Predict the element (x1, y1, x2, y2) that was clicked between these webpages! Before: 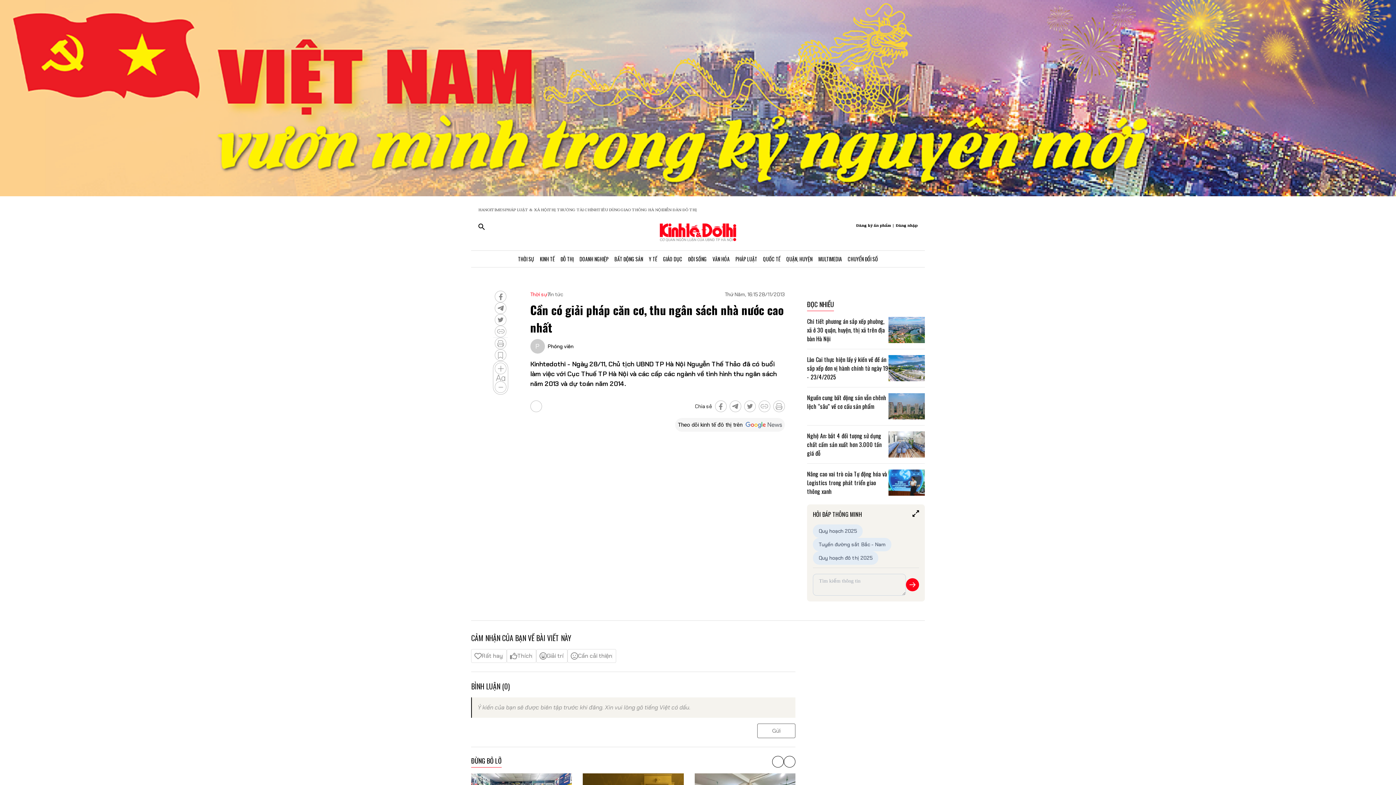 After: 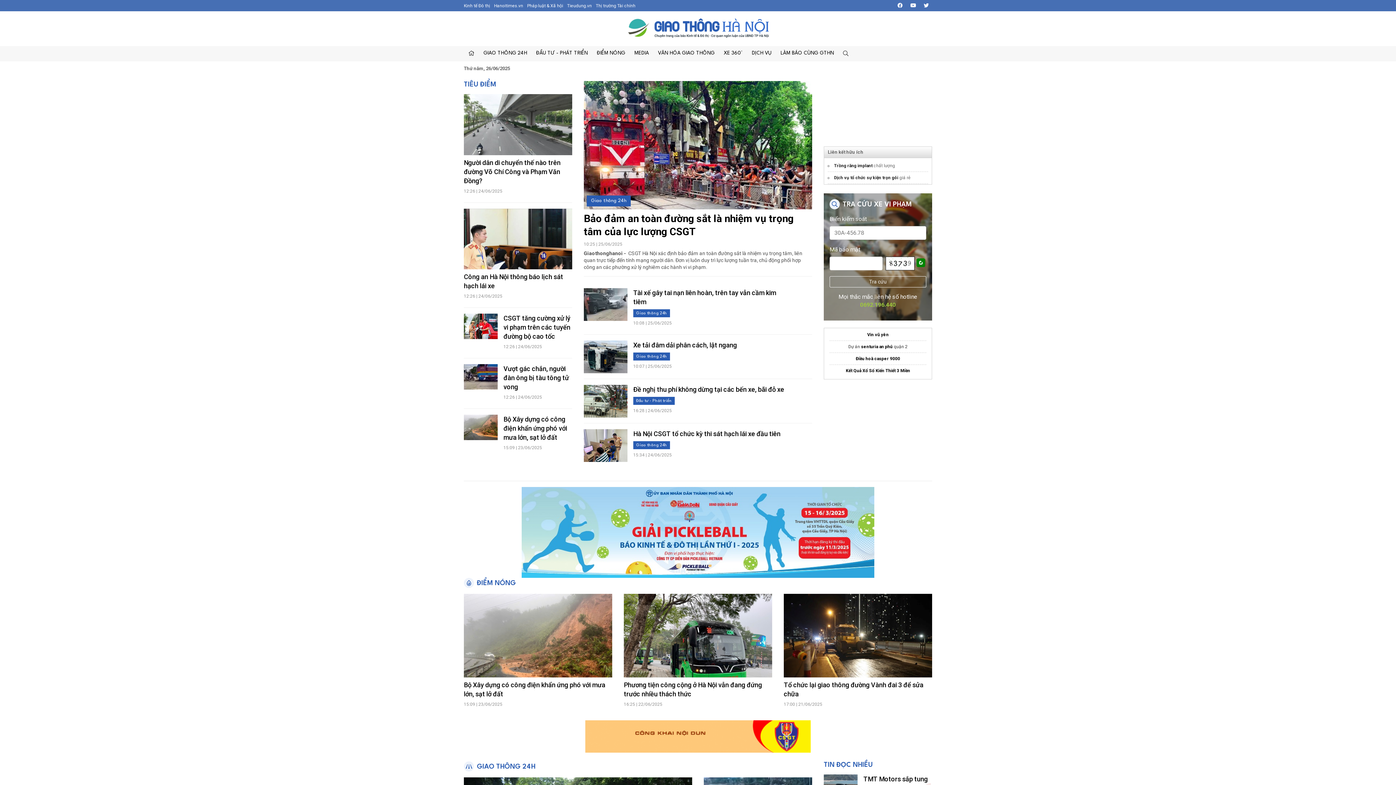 Action: bbox: (620, 207, 662, 212) label: GIAO THÔNG HÀ NỘI